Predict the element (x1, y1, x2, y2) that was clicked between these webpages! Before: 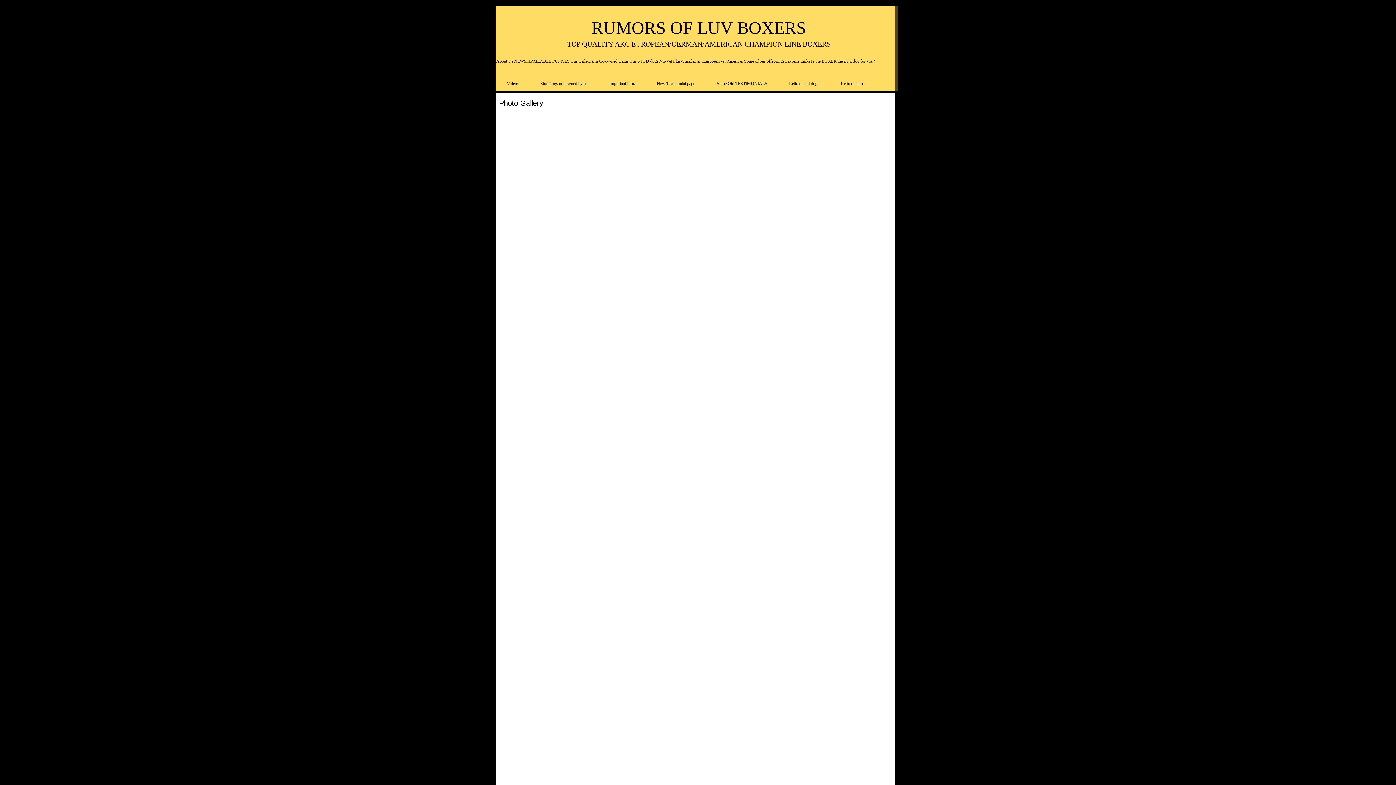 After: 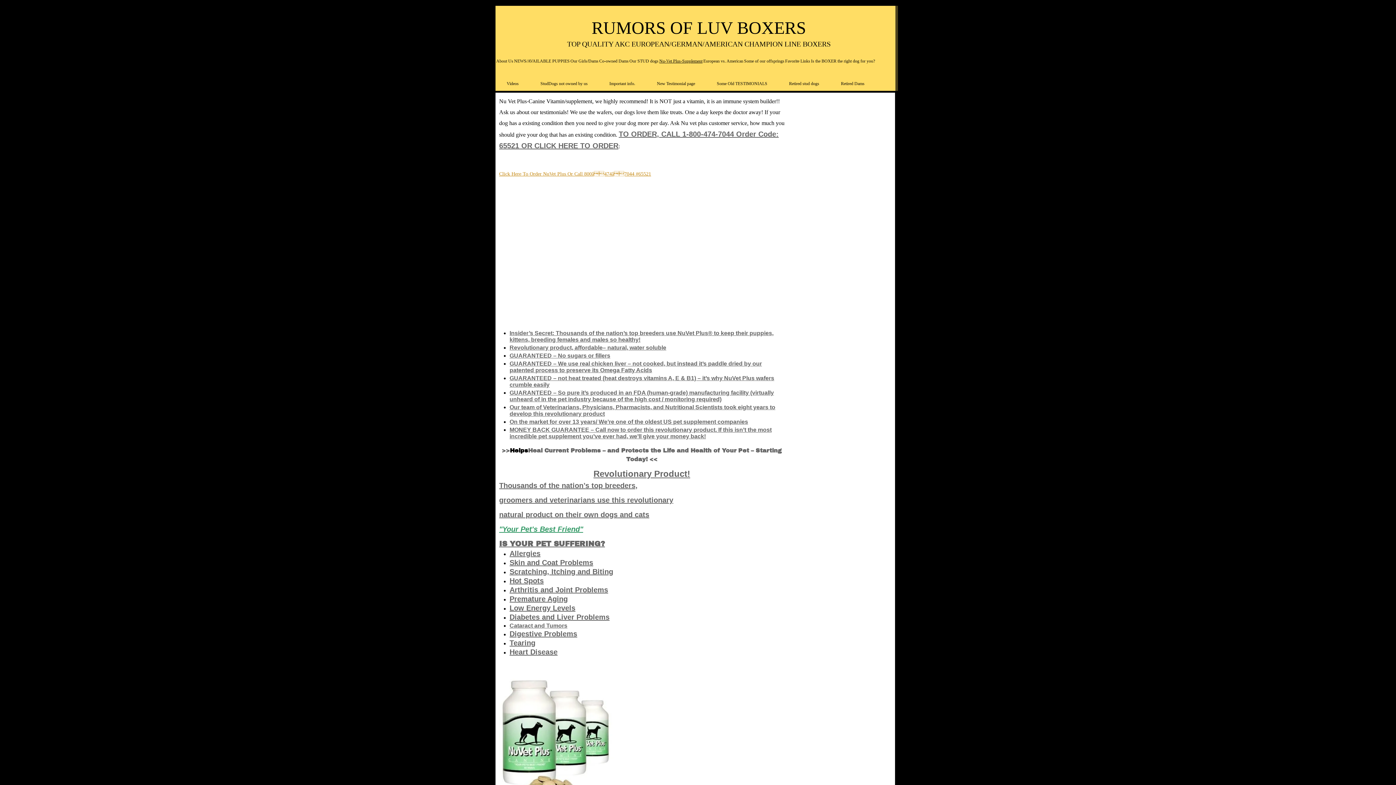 Action: bbox: (659, 49, 703, 72) label: Nu-Vet Plus-Supplement